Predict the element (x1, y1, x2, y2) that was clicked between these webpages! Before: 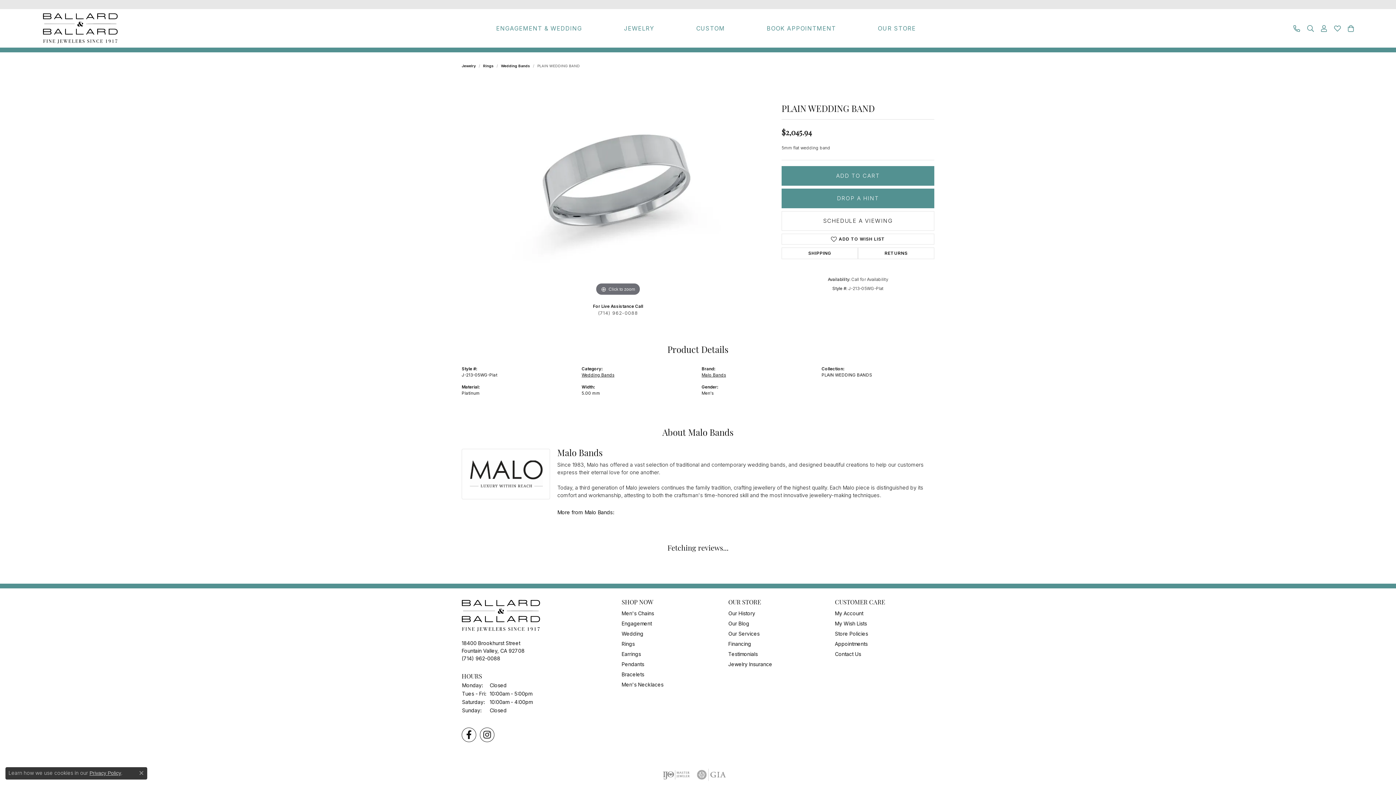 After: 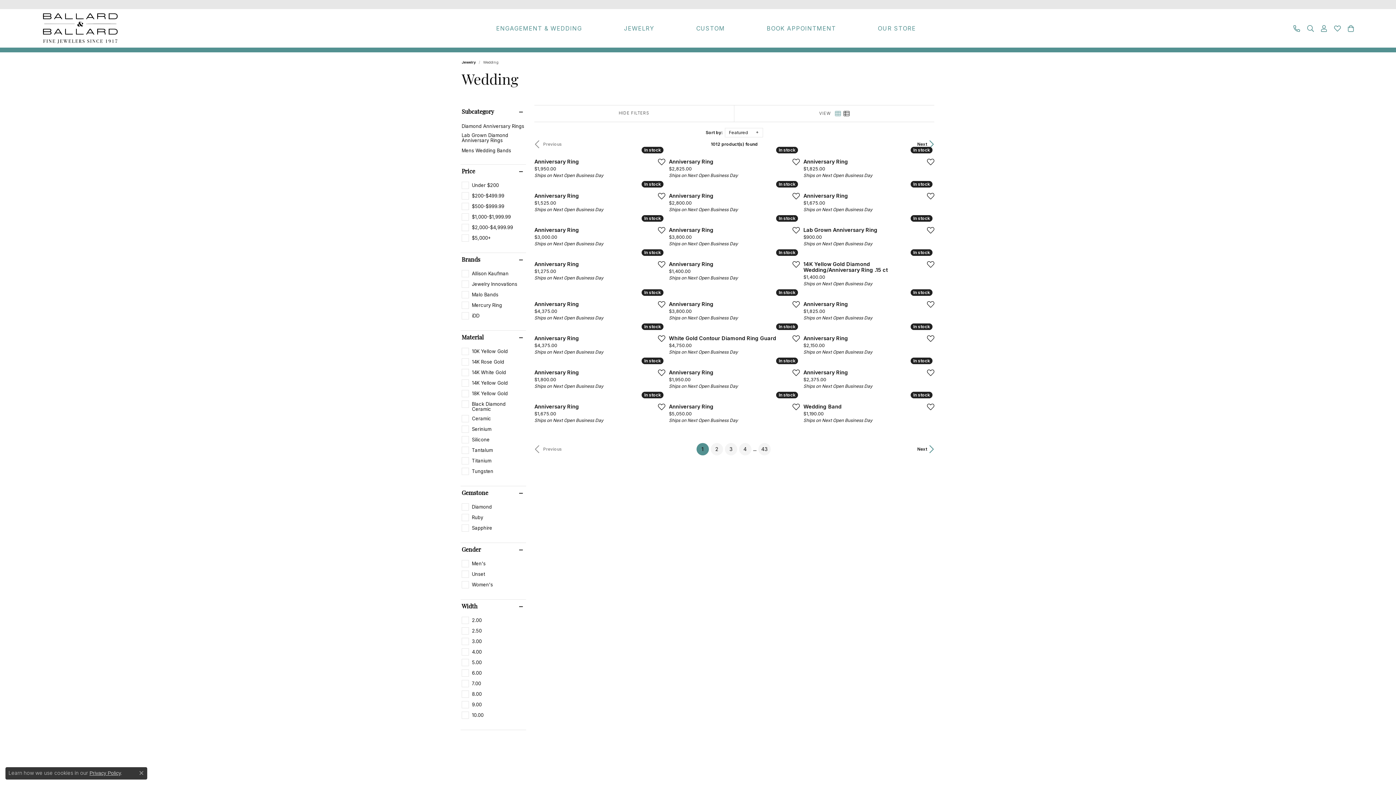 Action: bbox: (621, 630, 643, 637) label: Wedding